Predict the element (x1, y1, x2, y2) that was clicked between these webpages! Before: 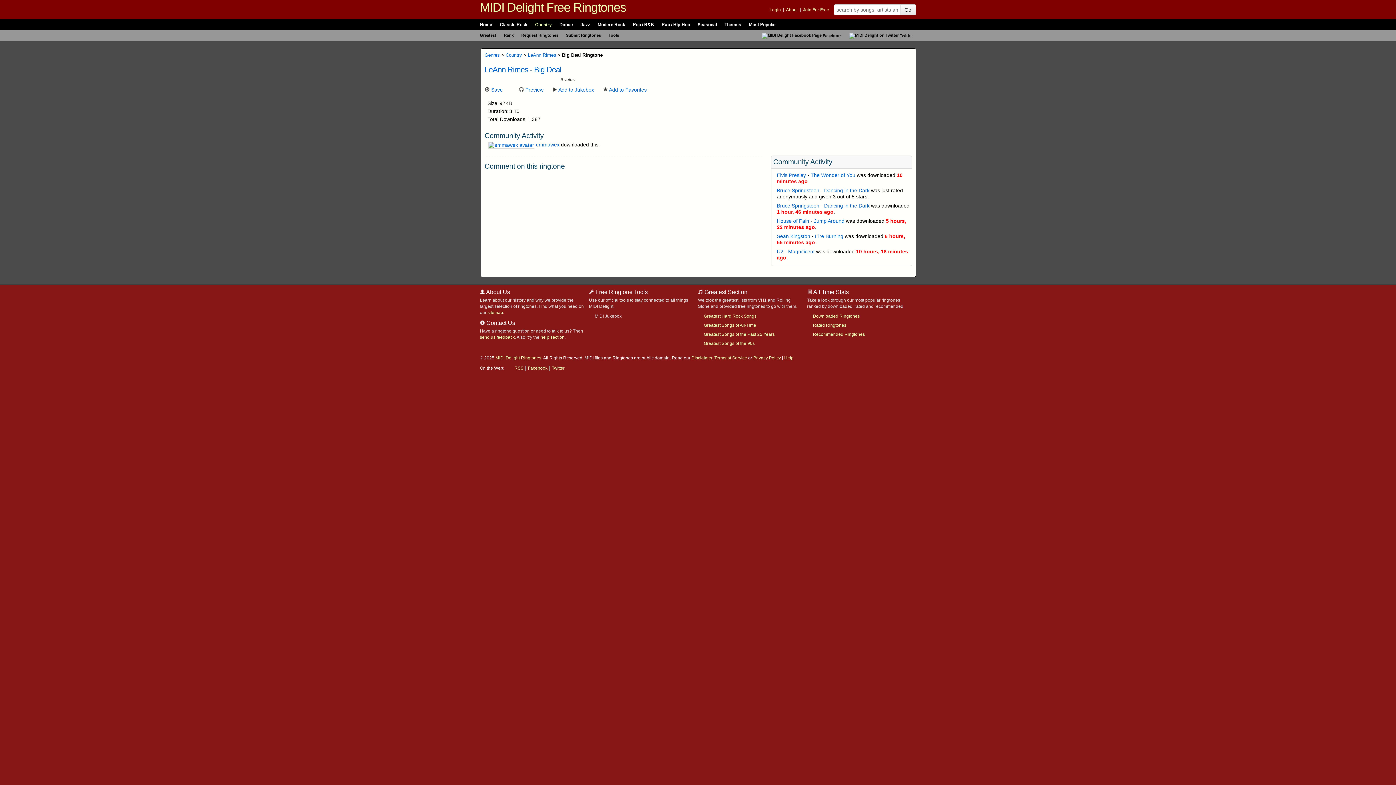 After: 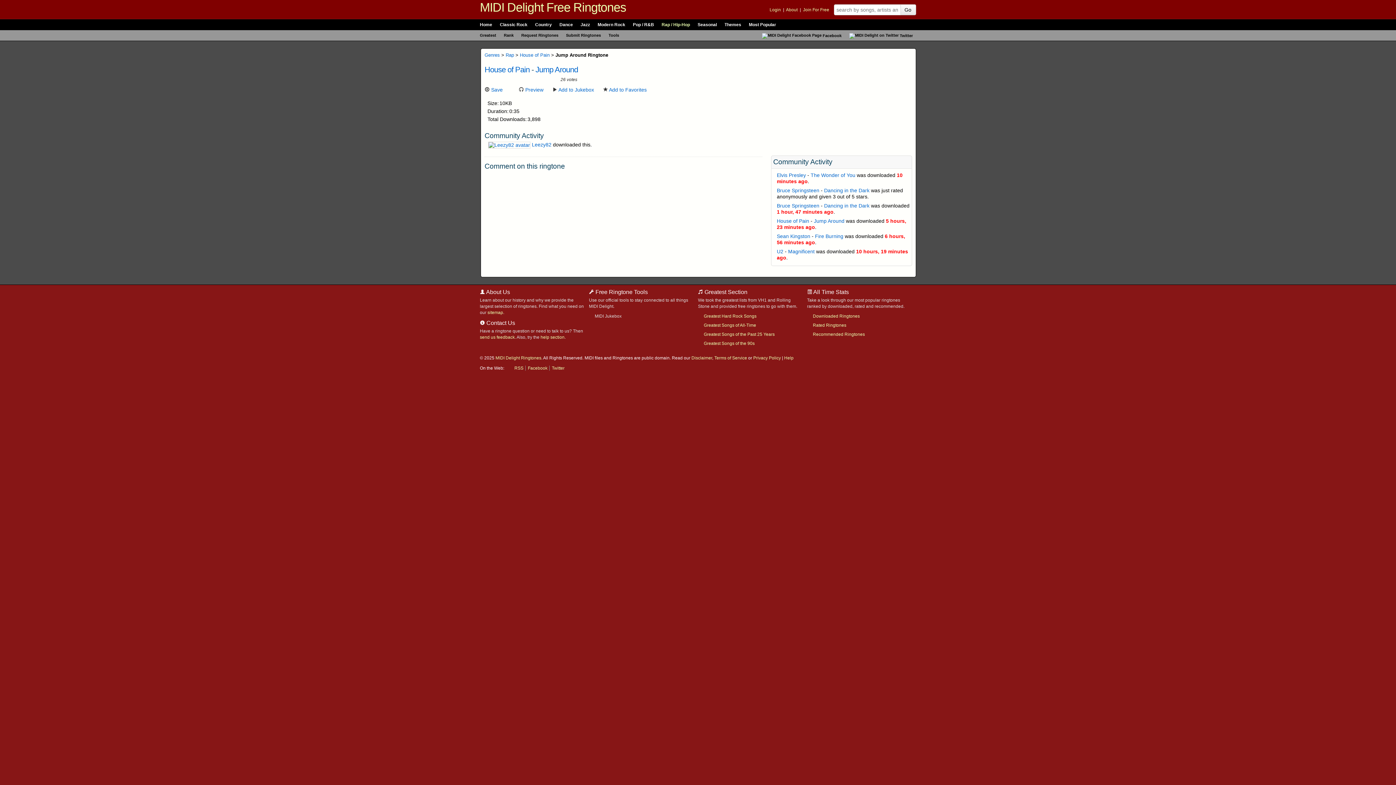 Action: bbox: (814, 218, 844, 224) label: Jump Around